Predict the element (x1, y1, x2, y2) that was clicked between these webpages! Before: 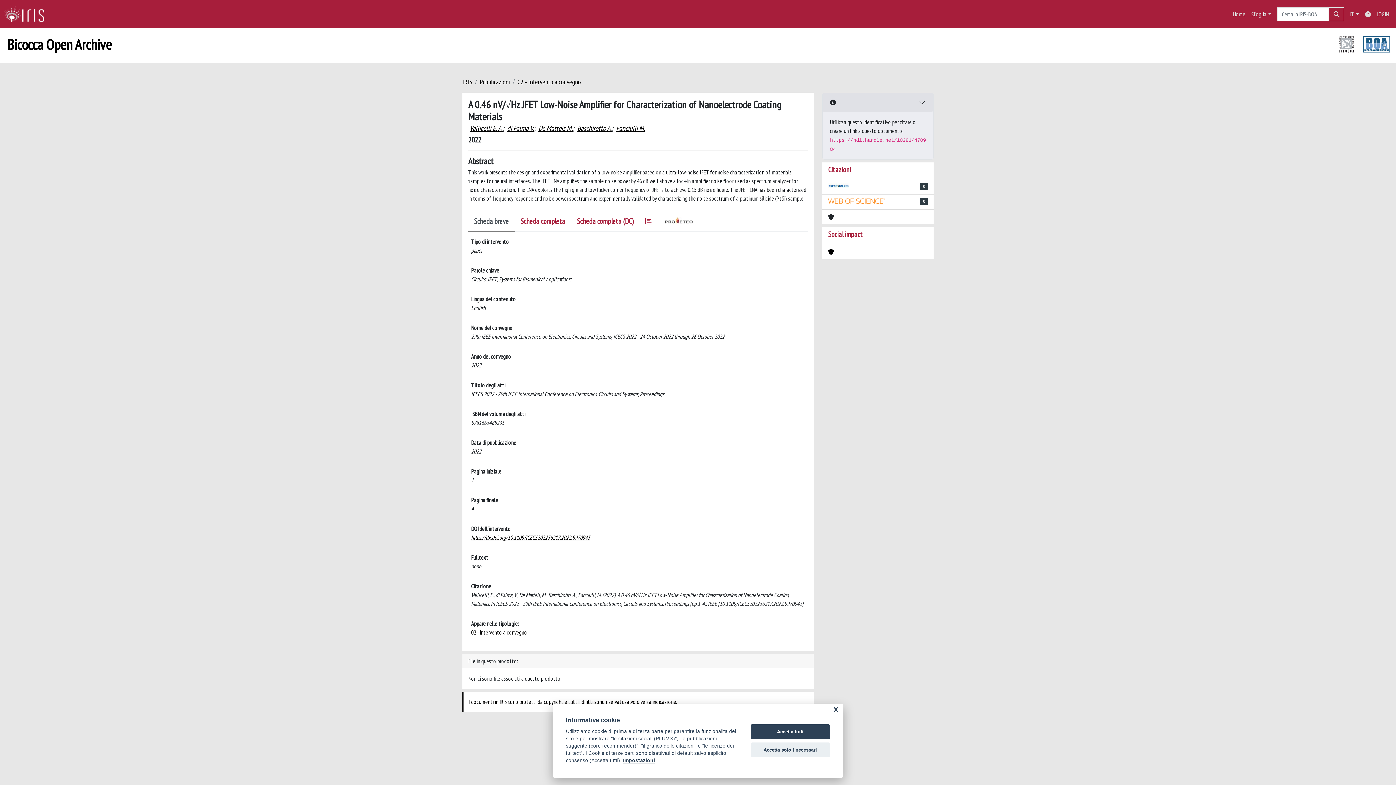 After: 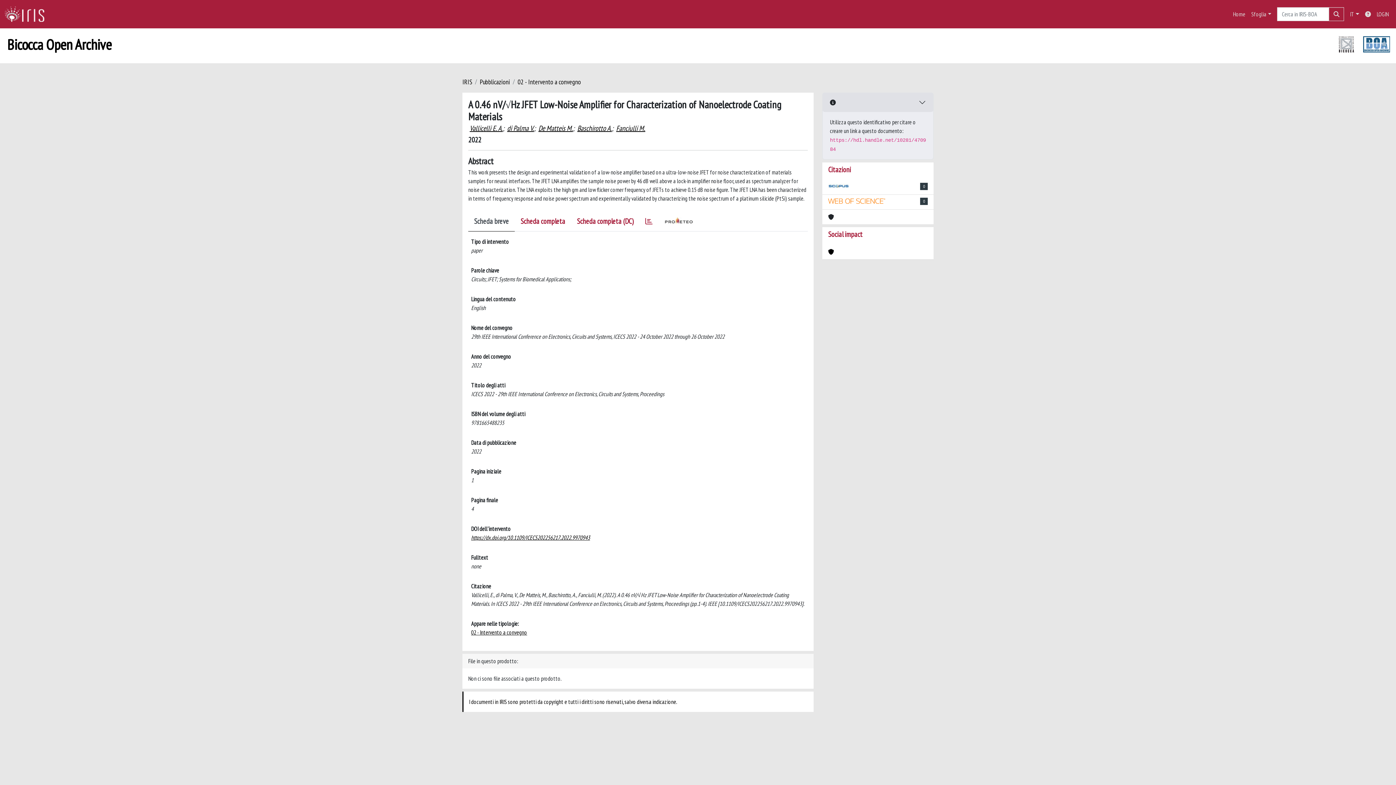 Action: bbox: (750, 742, 830, 757) label: Accetta solo i necessari